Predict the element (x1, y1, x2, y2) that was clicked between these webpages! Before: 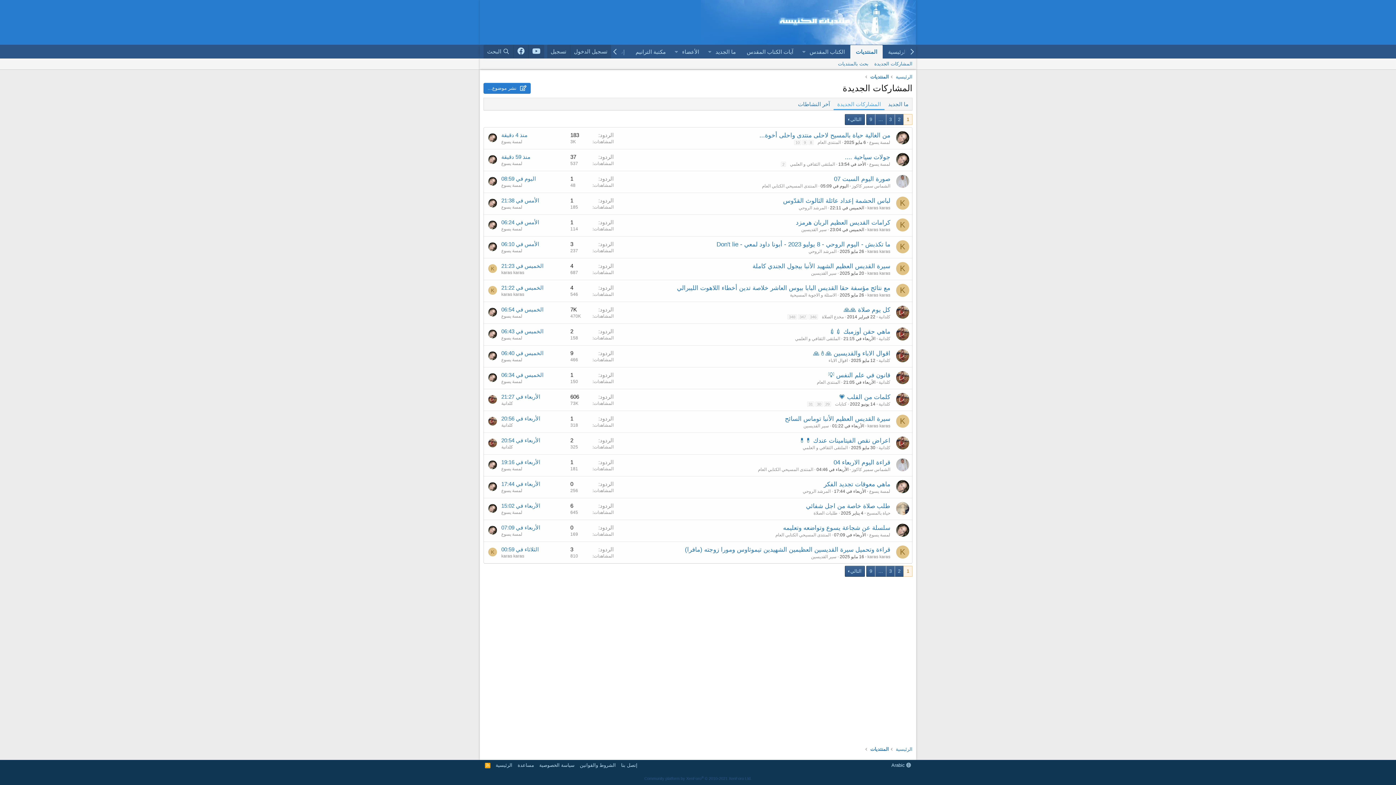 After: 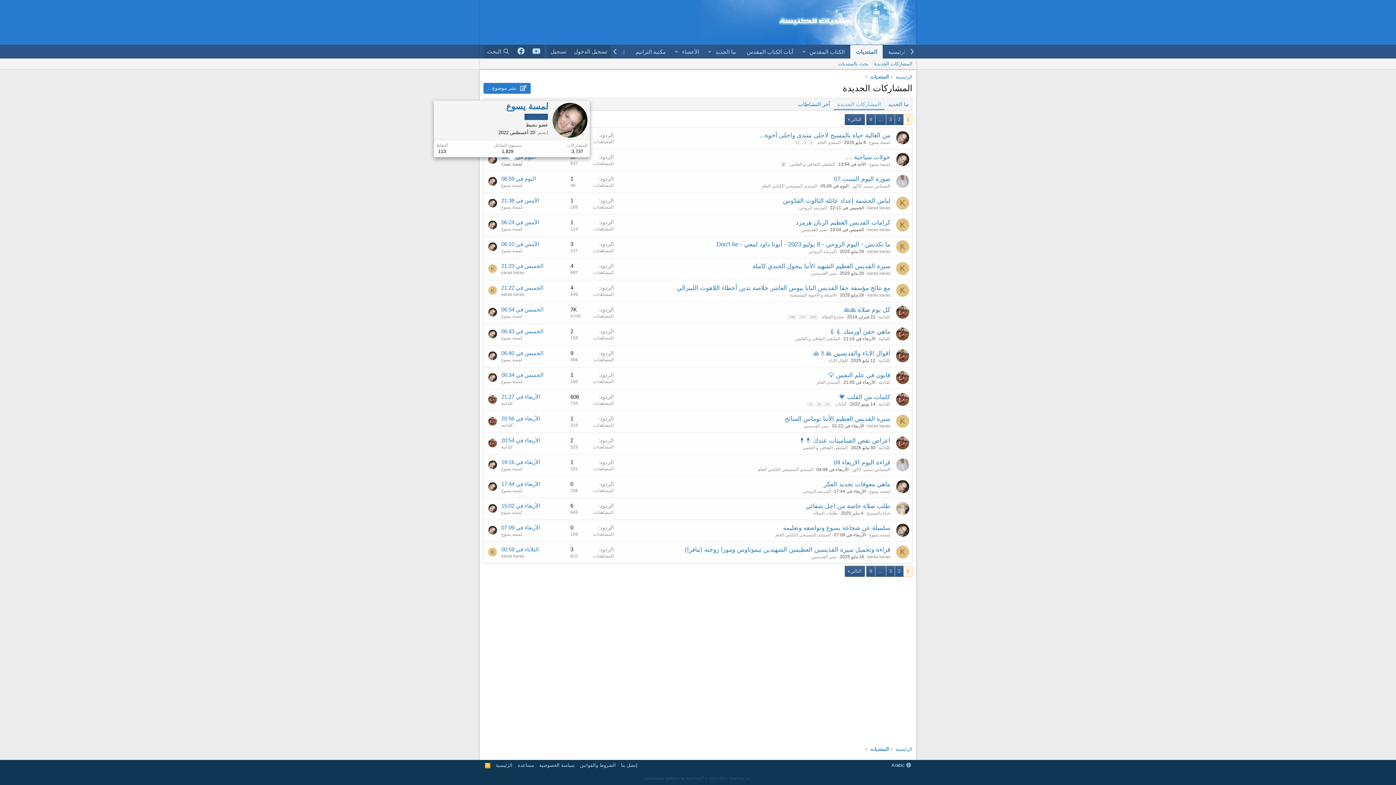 Action: bbox: (501, 161, 522, 166) label: لمسة يسوع